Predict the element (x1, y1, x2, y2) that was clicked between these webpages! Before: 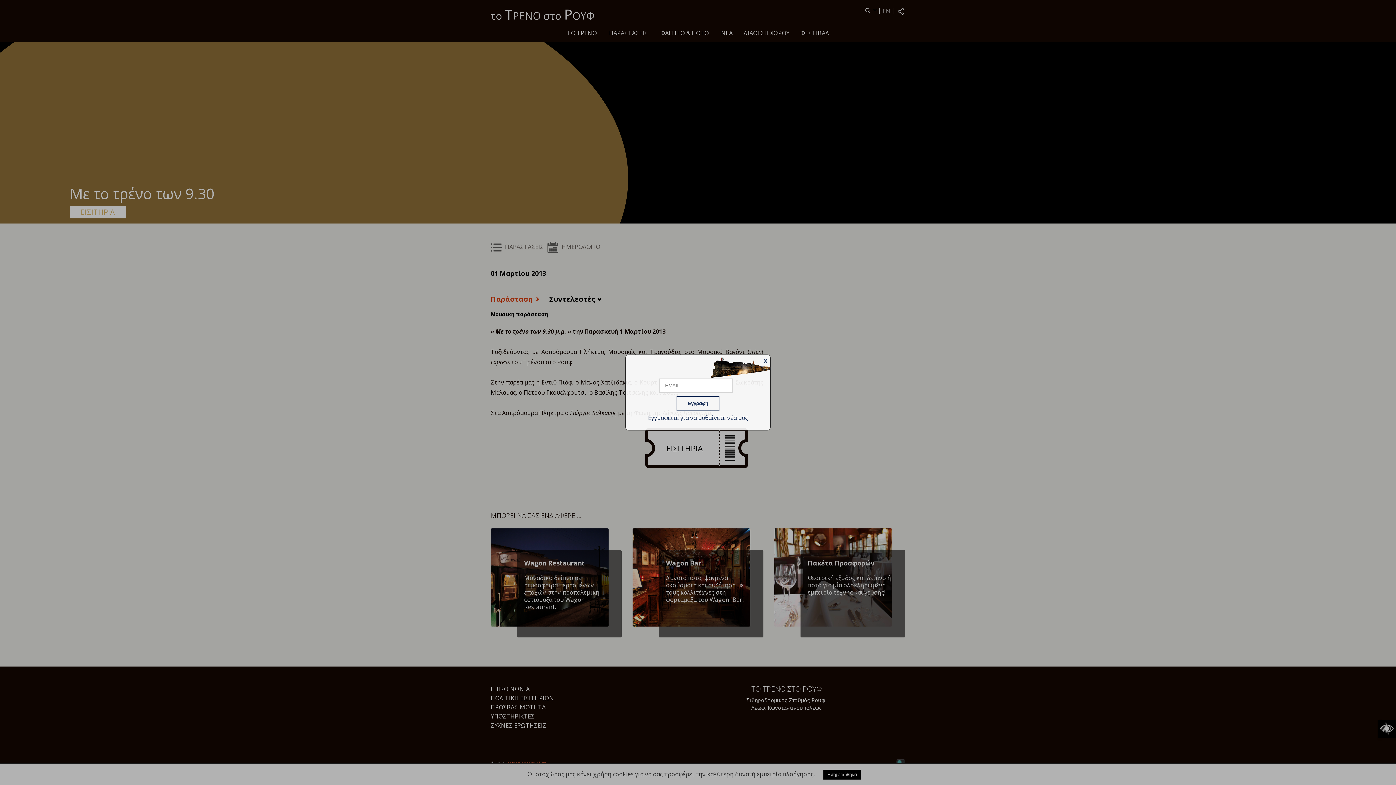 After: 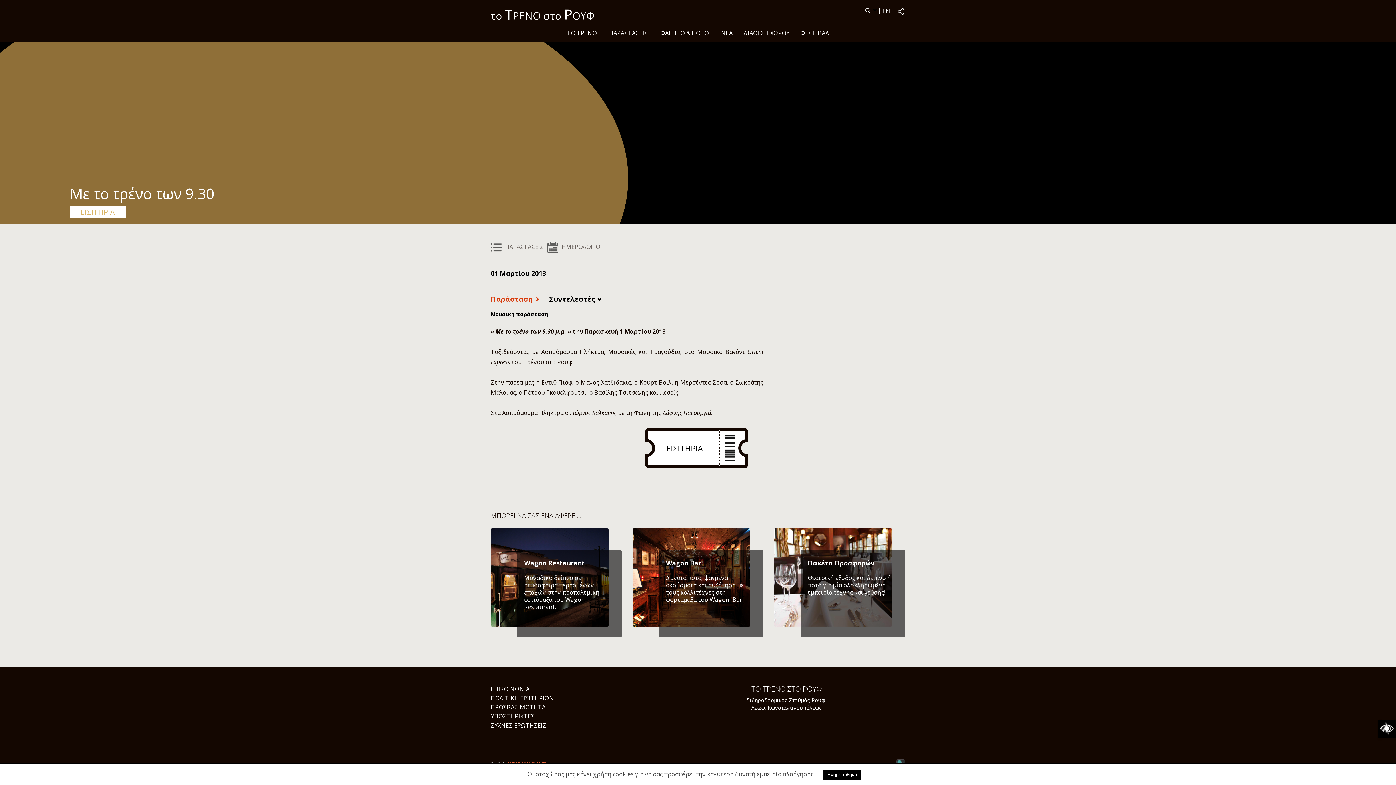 Action: label: X bbox: (760, 355, 770, 368)